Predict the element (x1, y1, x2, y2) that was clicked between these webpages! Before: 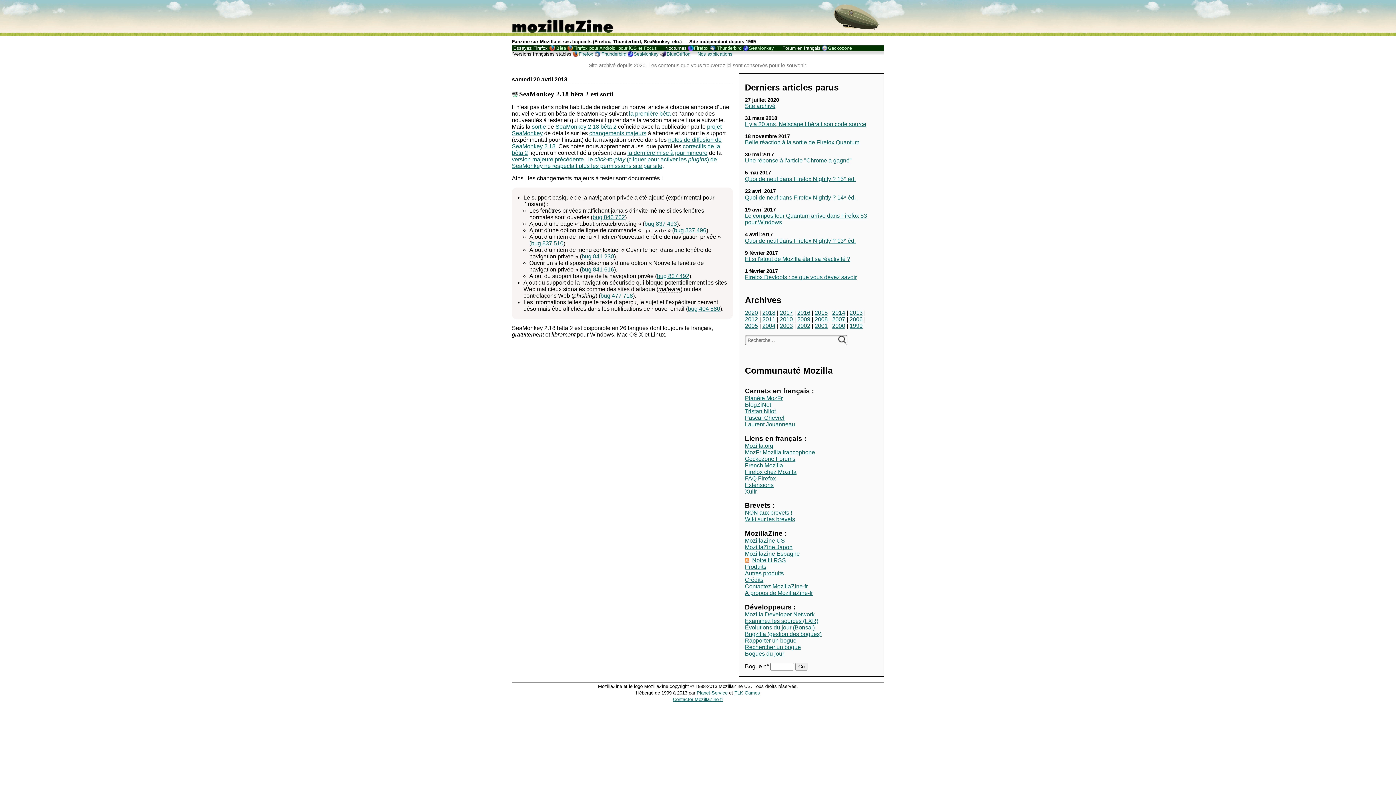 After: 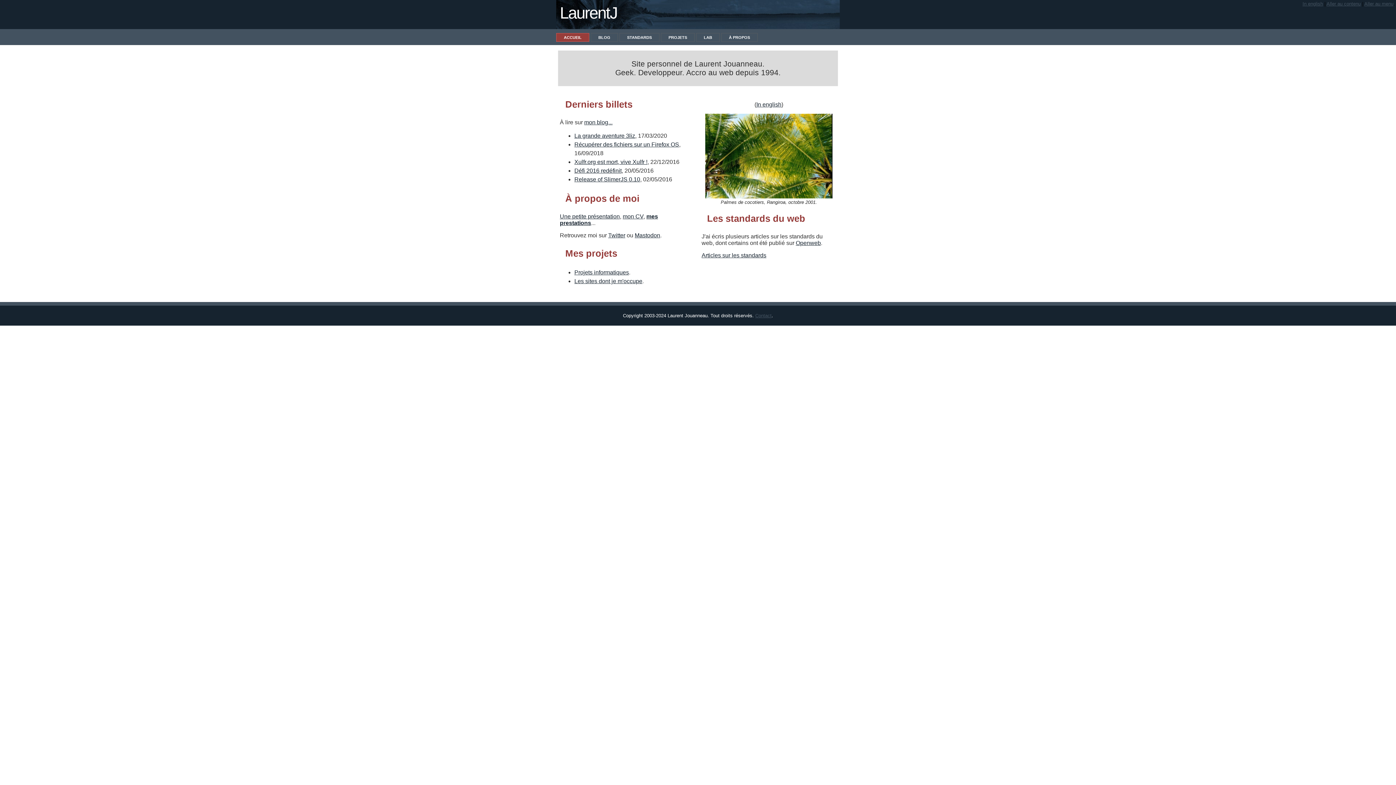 Action: bbox: (745, 421, 795, 427) label: Laurent Jouanneau